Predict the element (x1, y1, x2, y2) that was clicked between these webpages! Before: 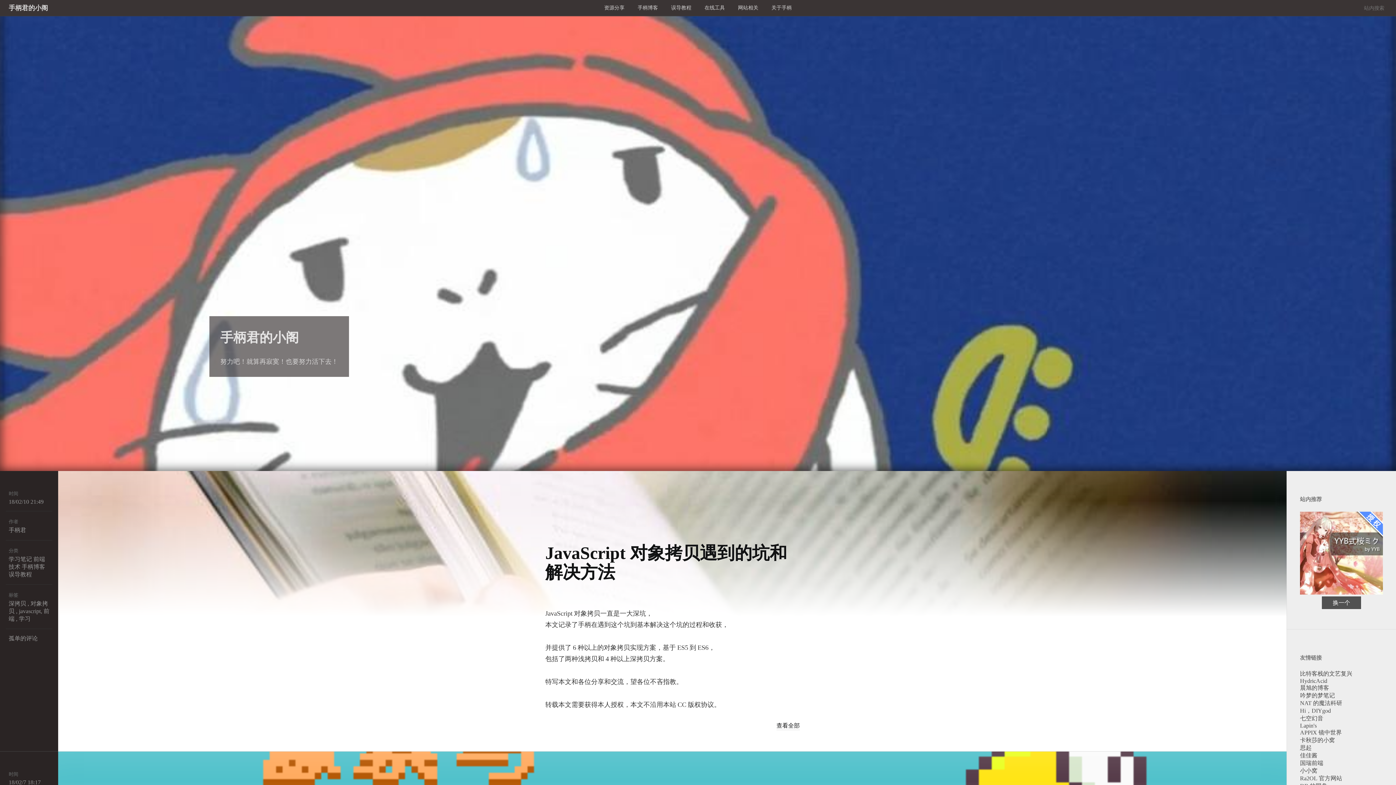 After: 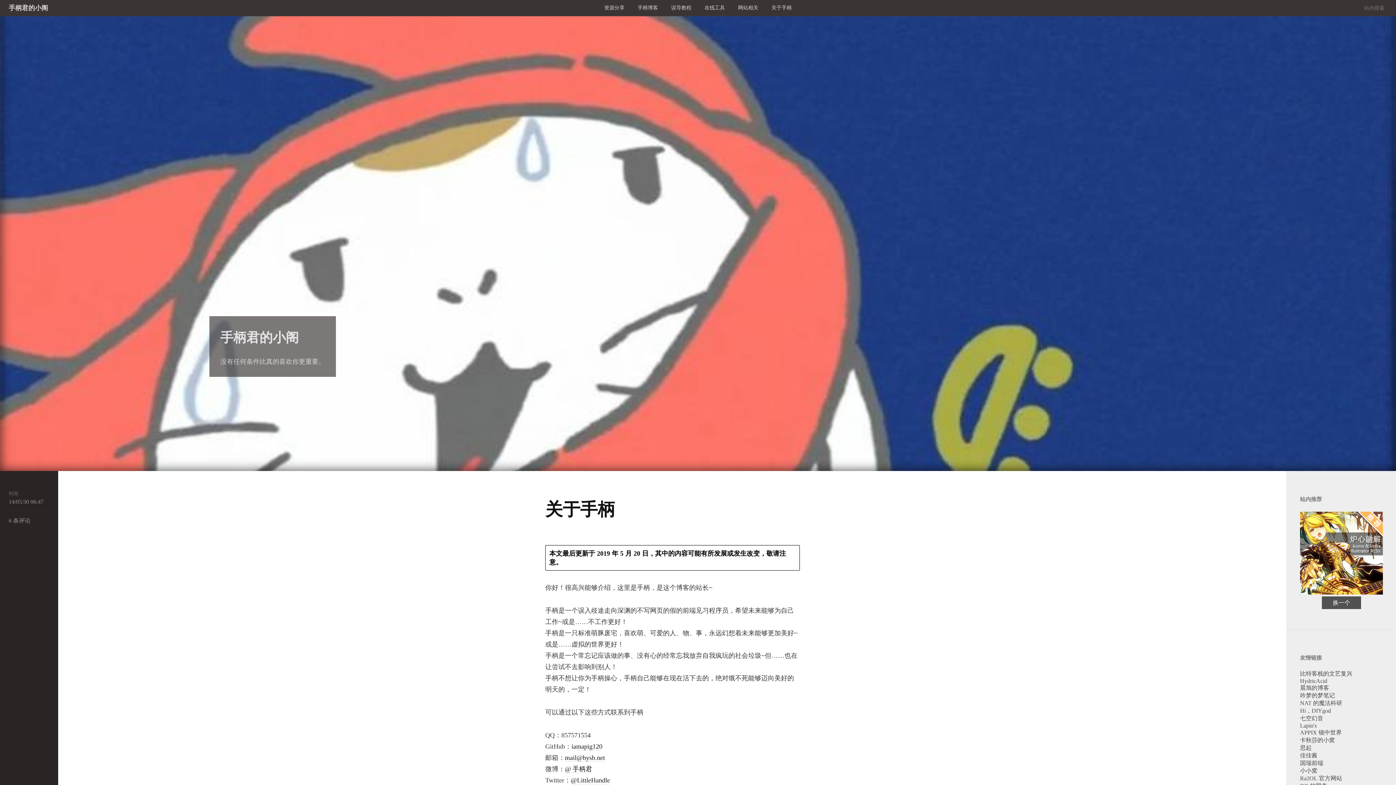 Action: label: 关于手柄 bbox: (771, 5, 792, 10)